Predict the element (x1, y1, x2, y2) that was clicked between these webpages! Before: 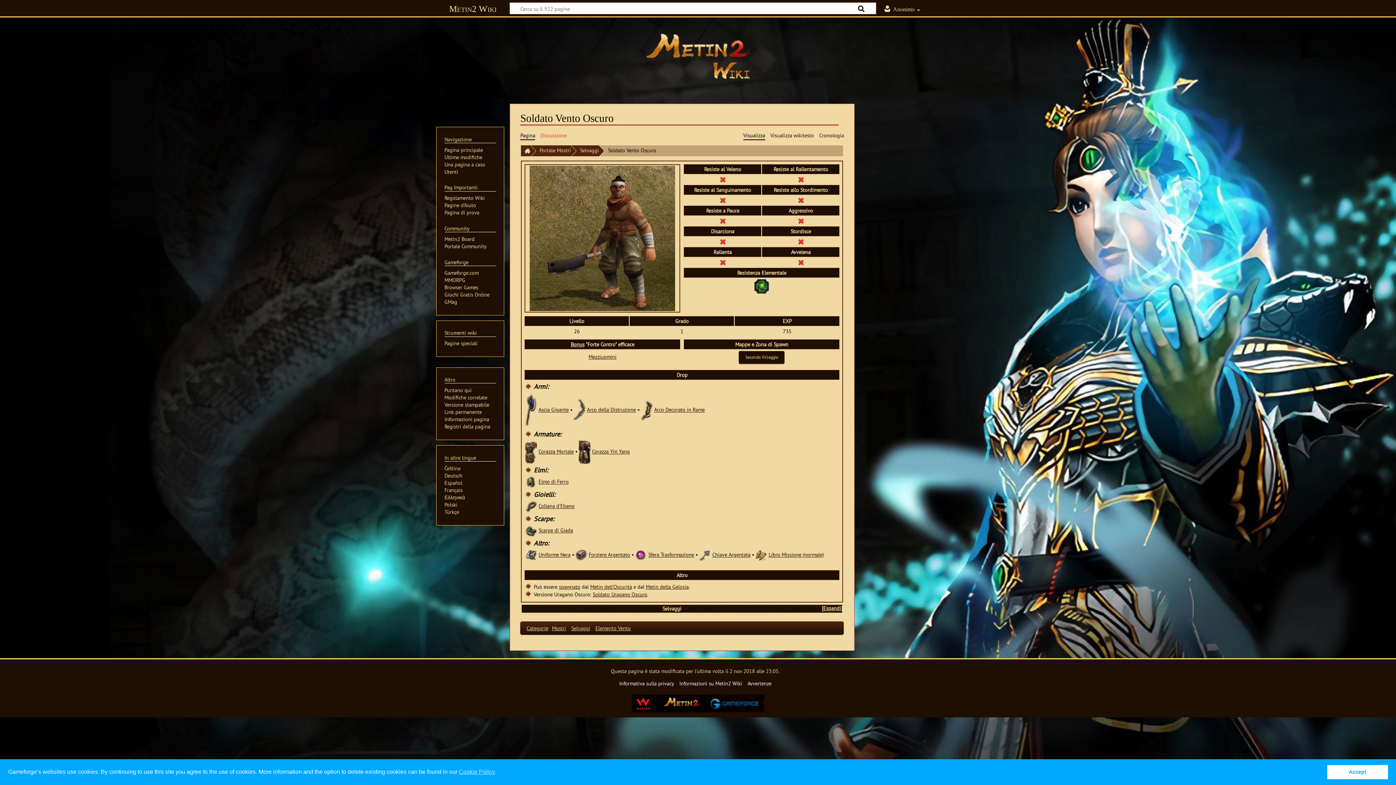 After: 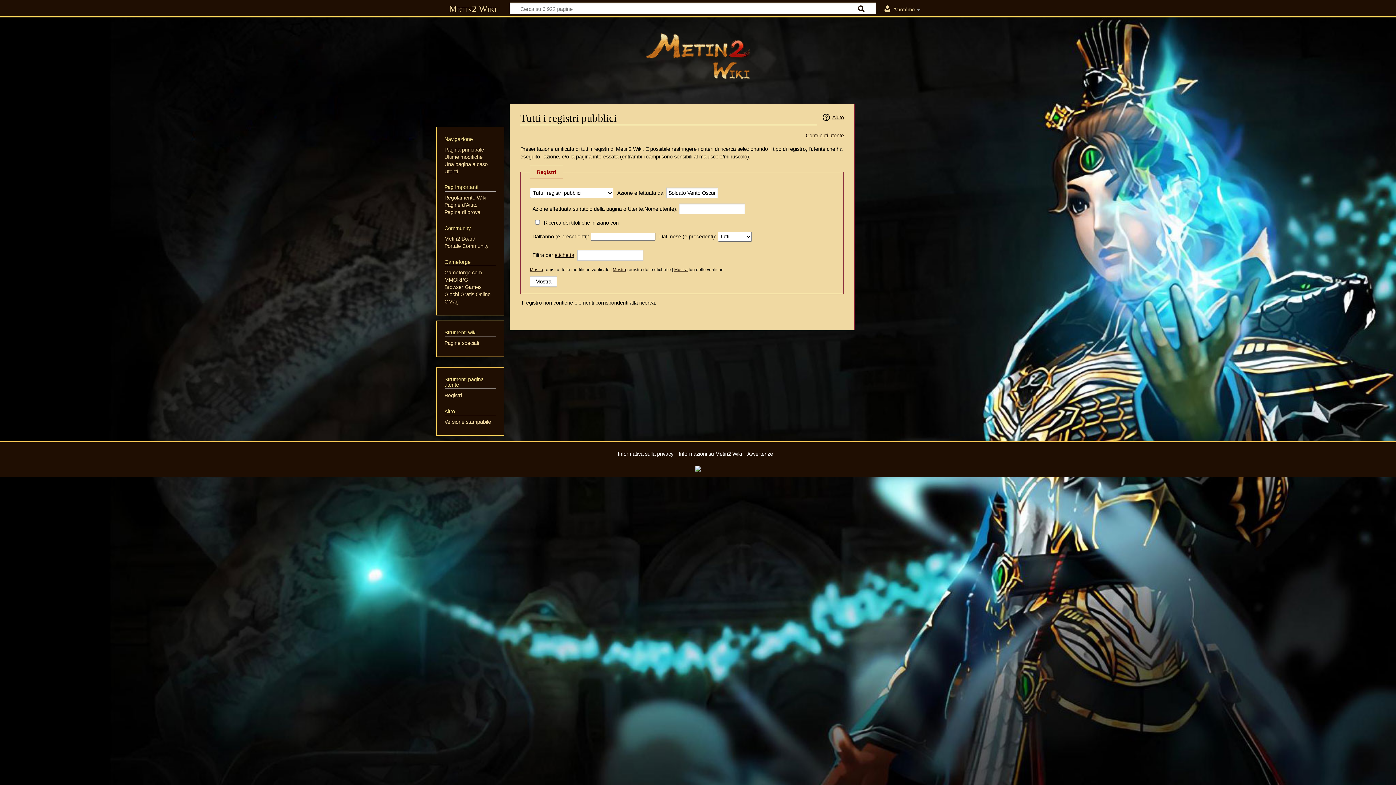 Action: bbox: (444, 423, 490, 430) label: Registri della pagina